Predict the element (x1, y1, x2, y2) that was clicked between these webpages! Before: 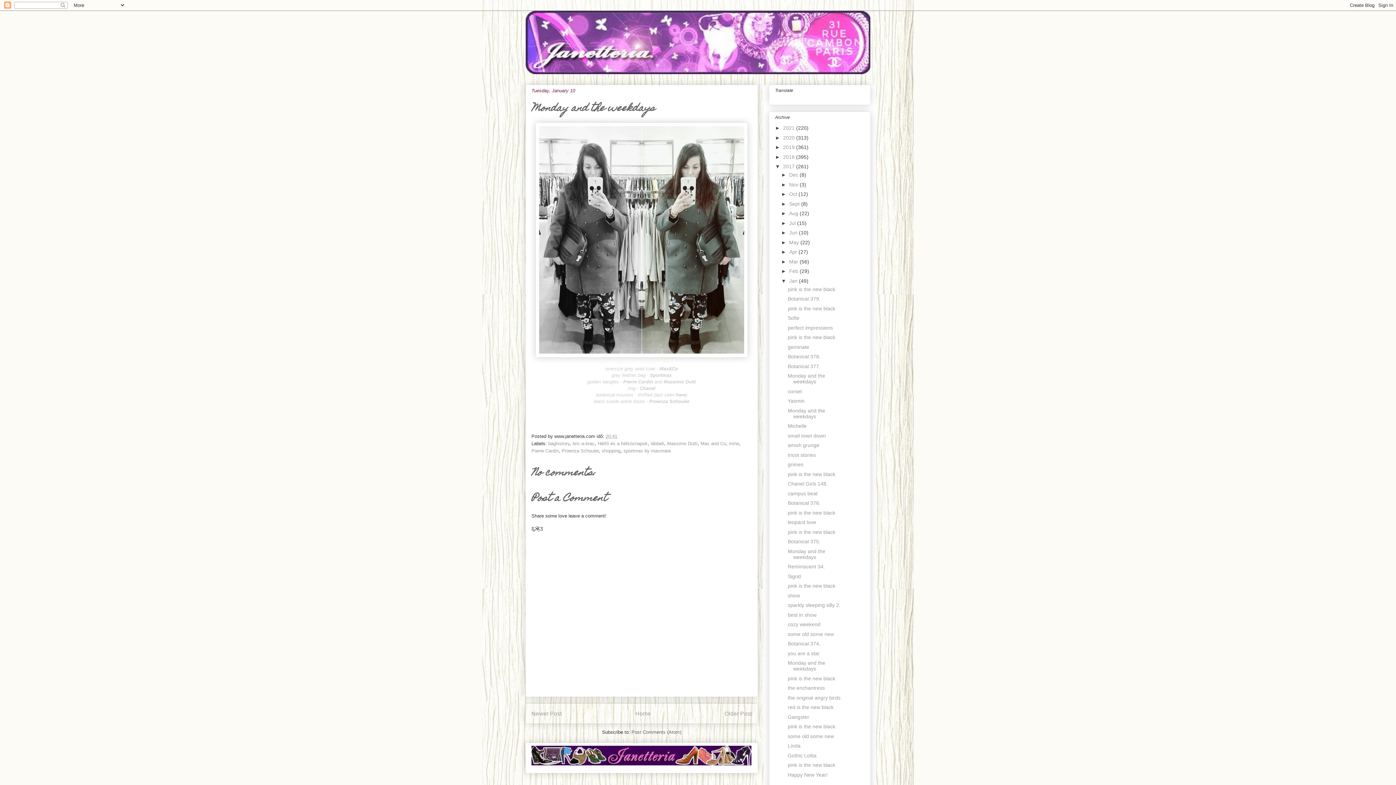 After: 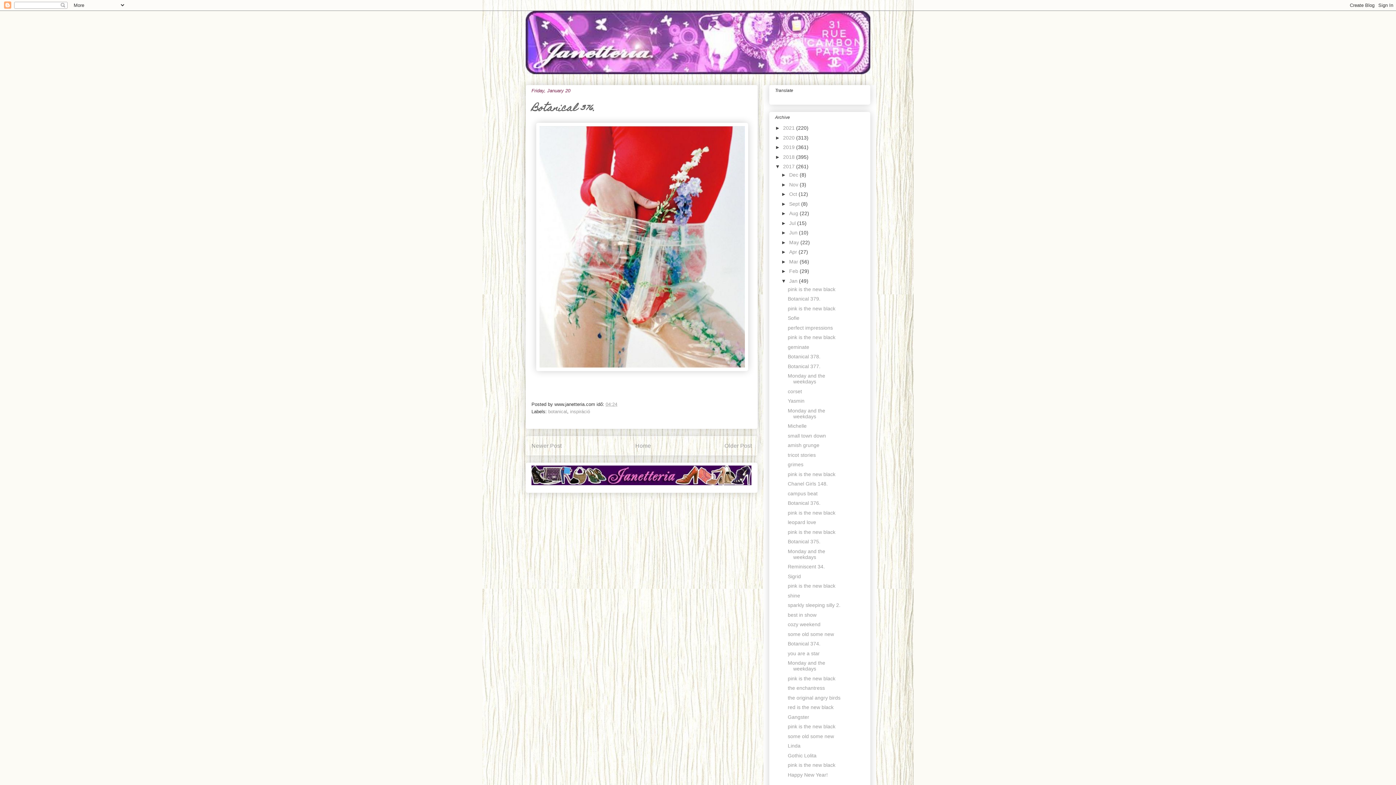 Action: bbox: (787, 500, 820, 506) label: Botanical 376.